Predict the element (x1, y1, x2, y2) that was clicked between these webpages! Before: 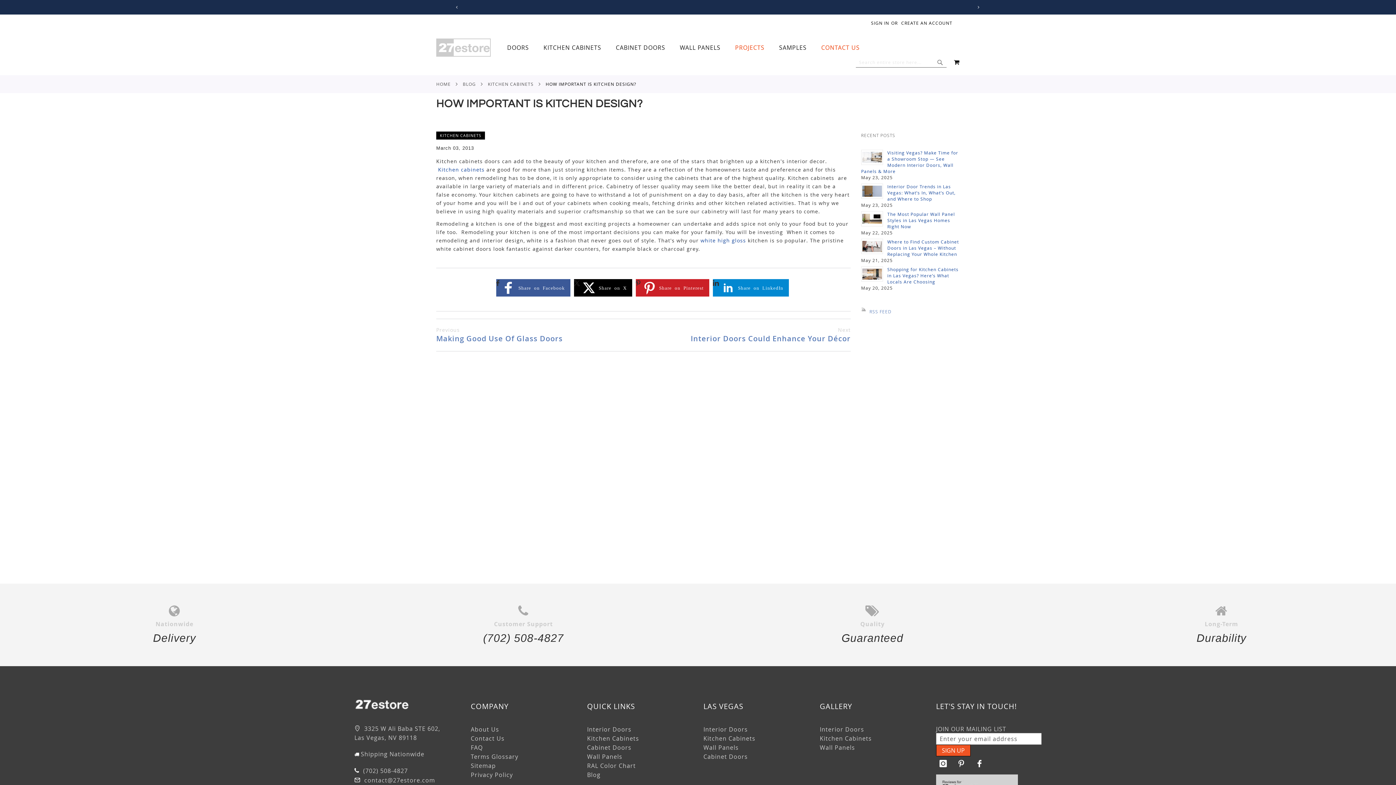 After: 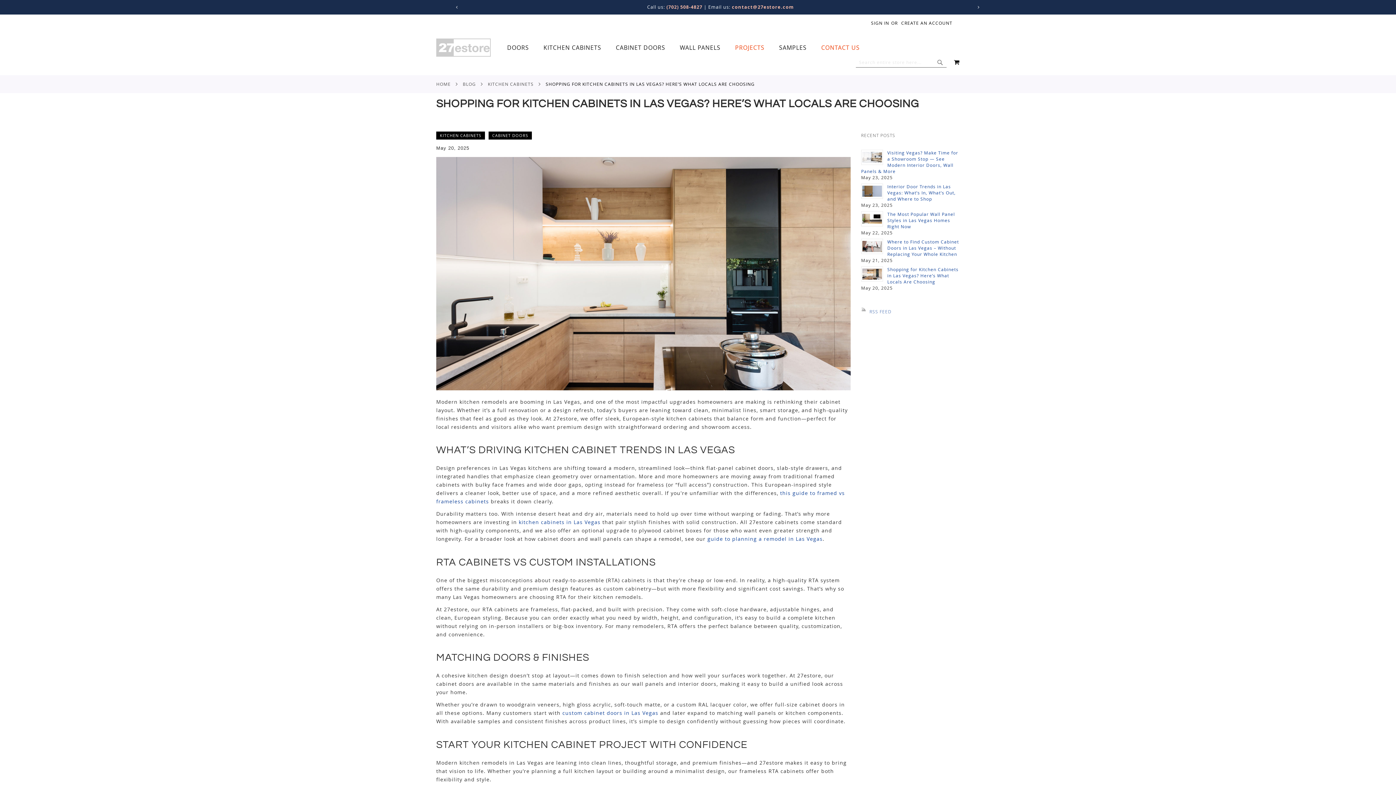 Action: label: Shopping for Kitchen Cabinets in Las Vegas? Here’s What Locals Are Choosing bbox: (887, 266, 958, 284)